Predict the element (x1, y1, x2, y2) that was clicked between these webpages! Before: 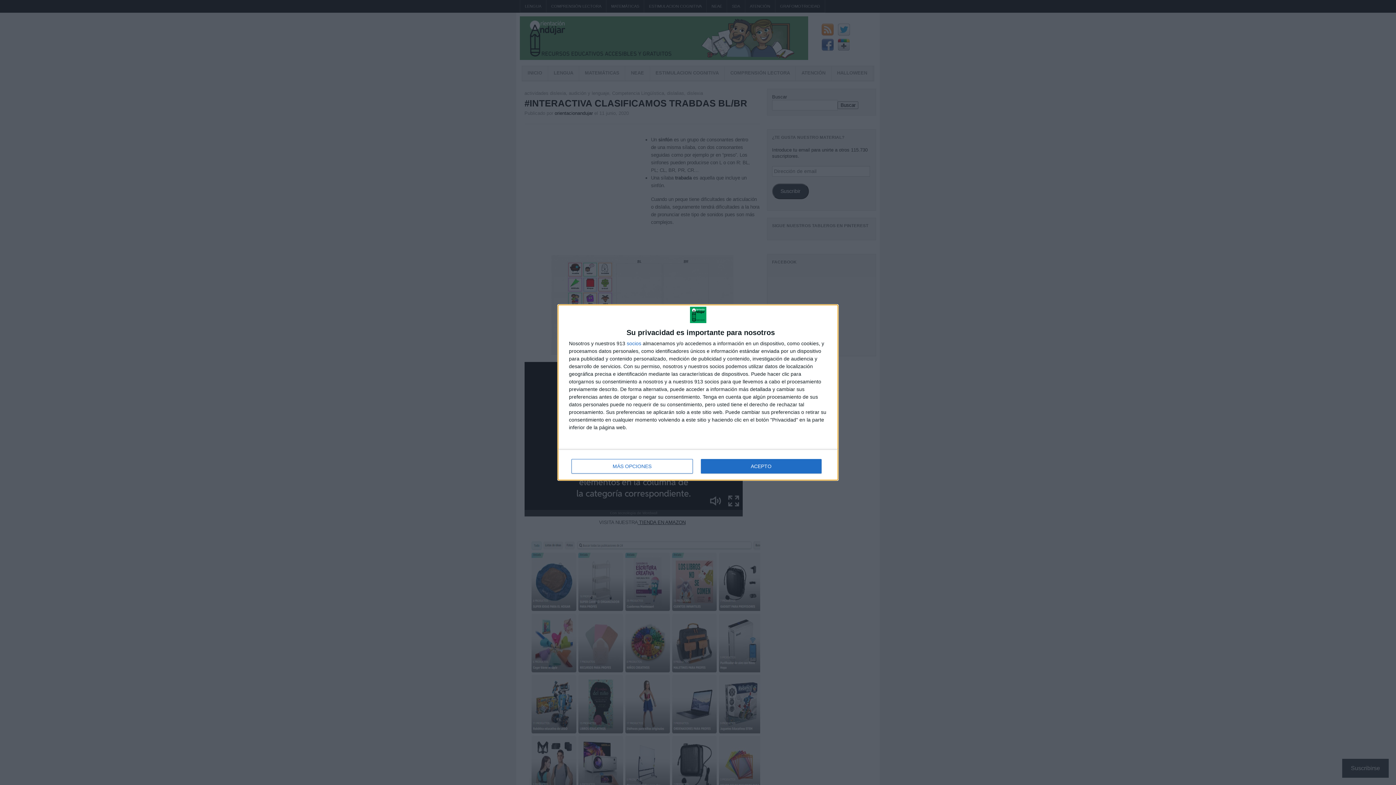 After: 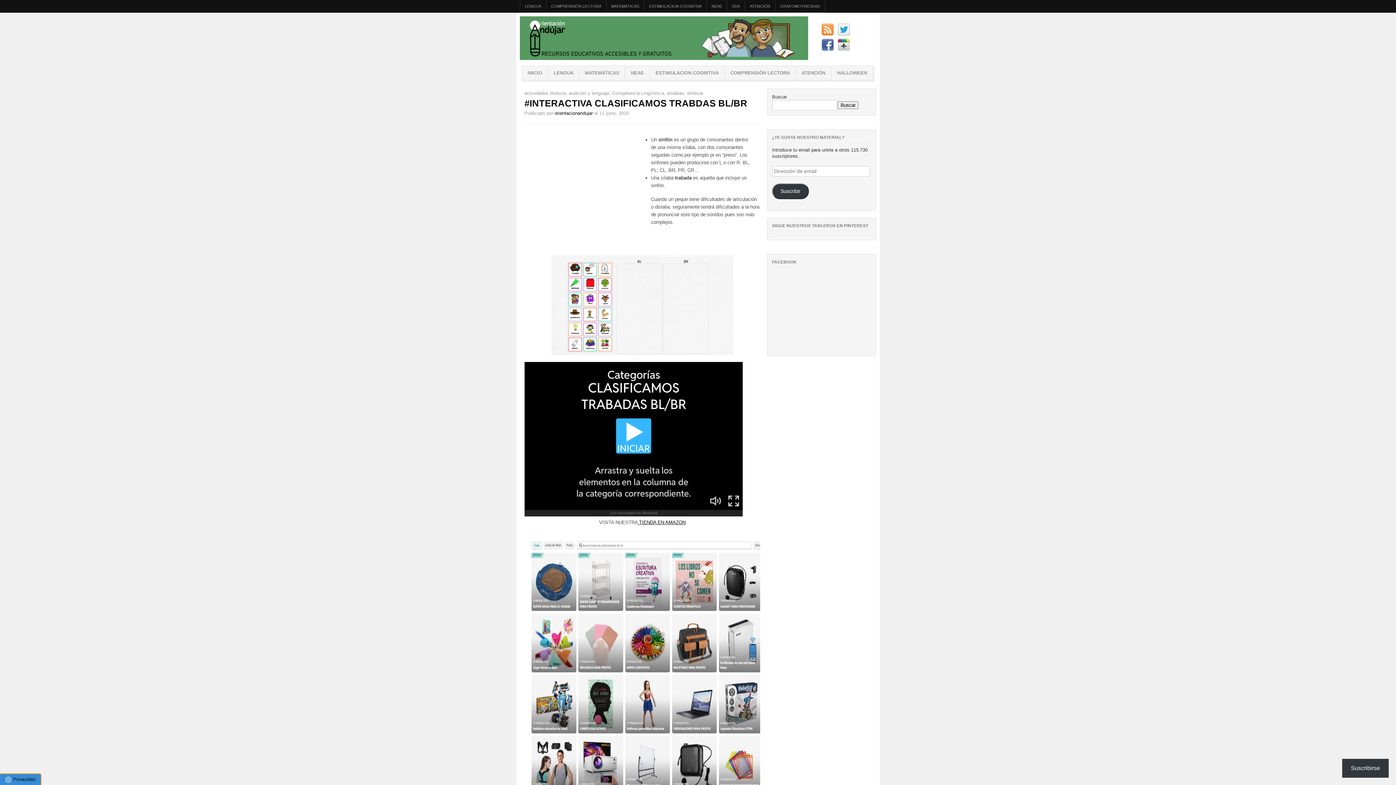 Action: bbox: (700, 459, 821, 473) label: ACEPTO